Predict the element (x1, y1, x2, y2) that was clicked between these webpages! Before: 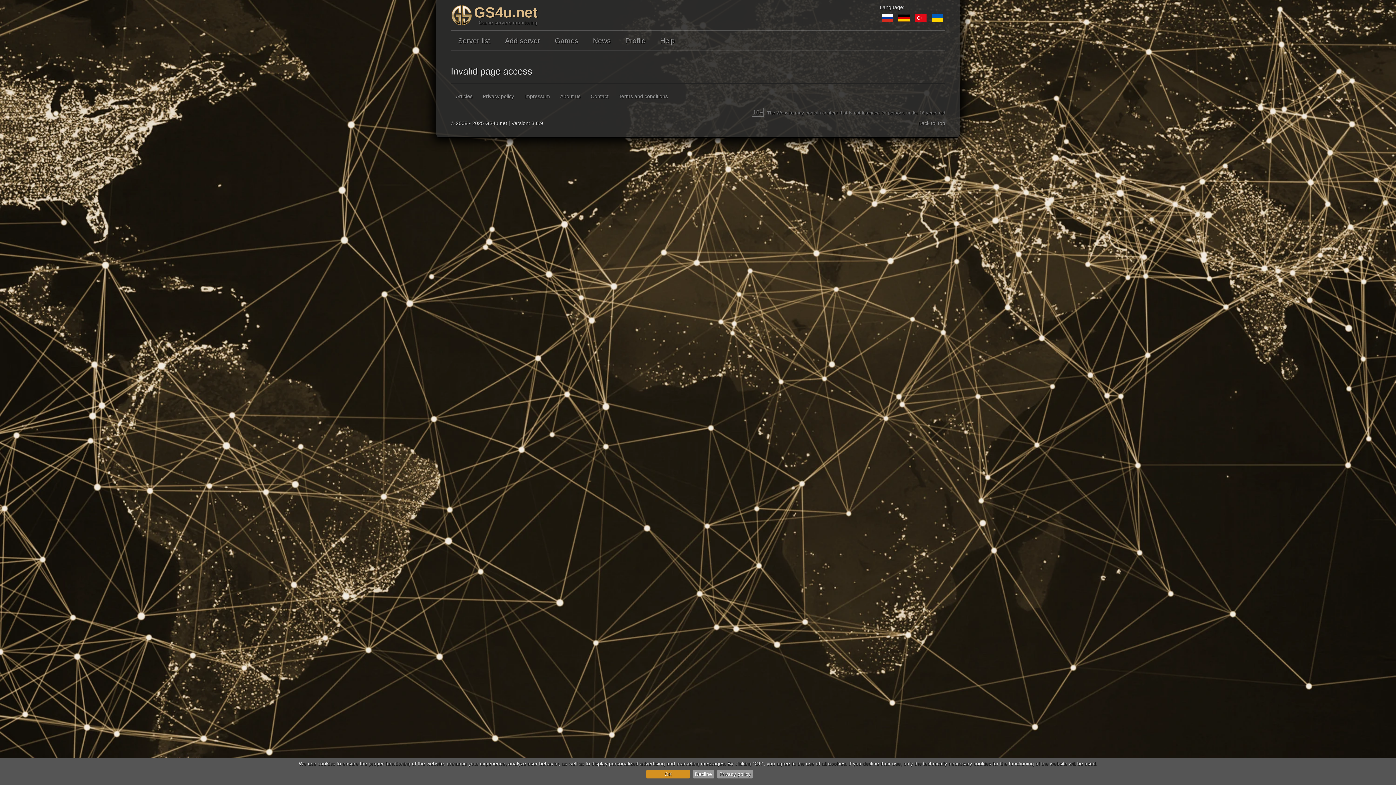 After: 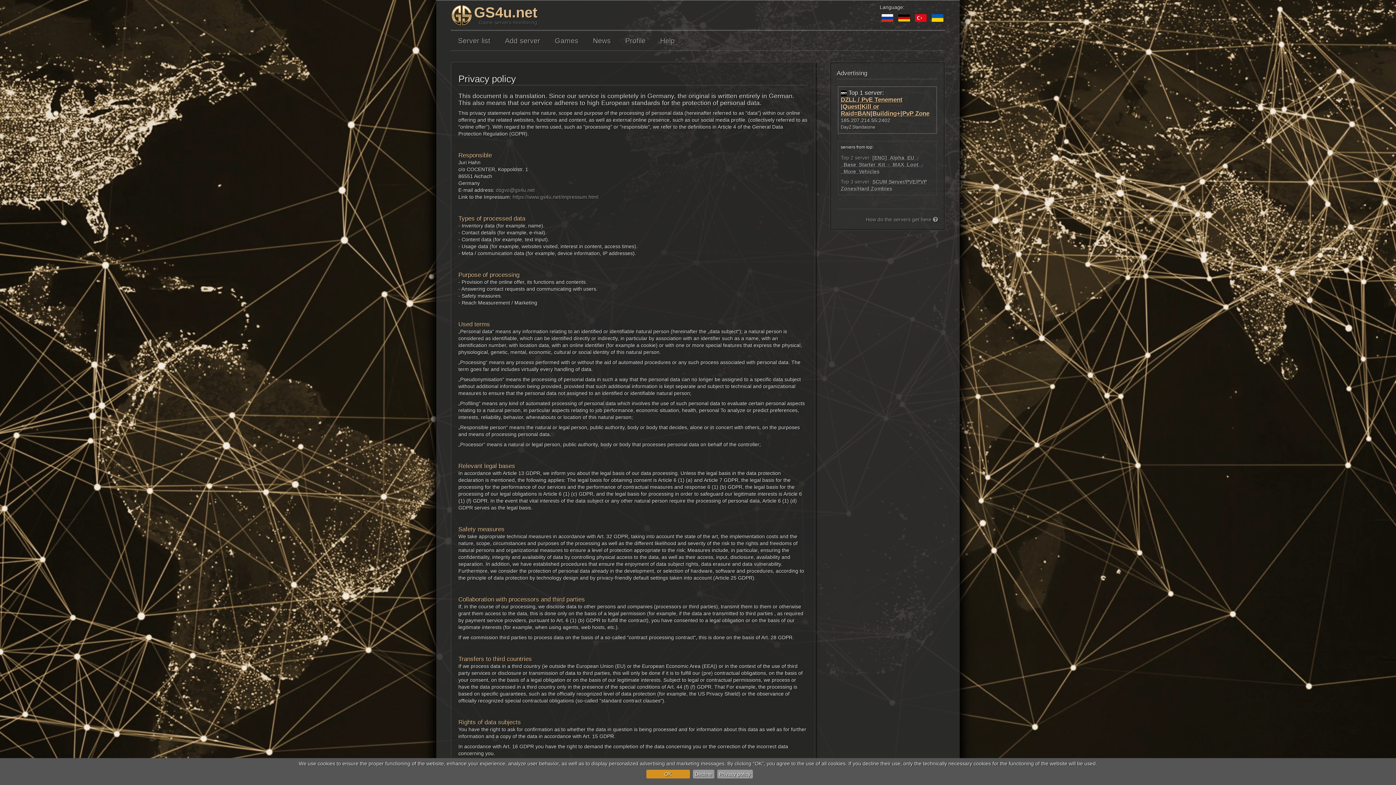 Action: bbox: (478, 90, 518, 101) label: Privacy policy